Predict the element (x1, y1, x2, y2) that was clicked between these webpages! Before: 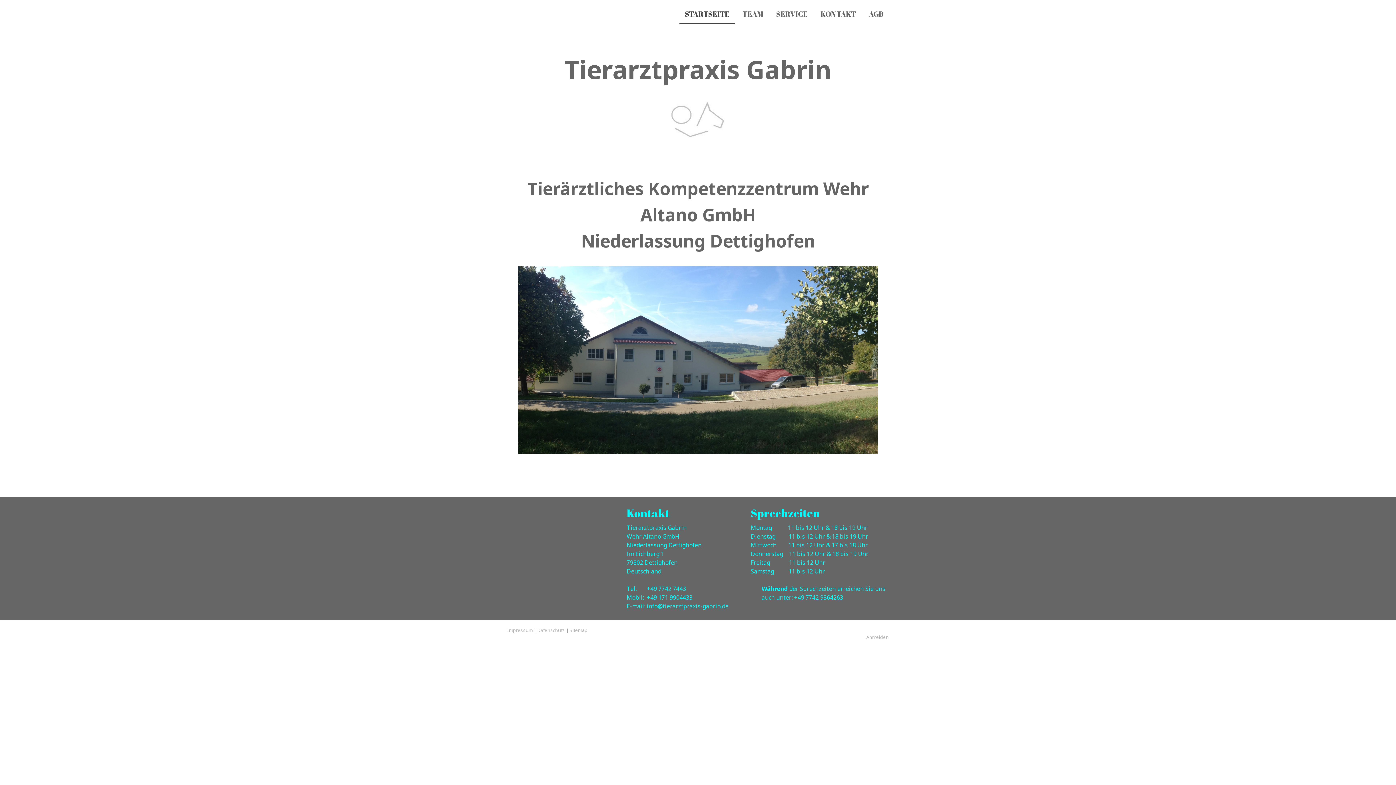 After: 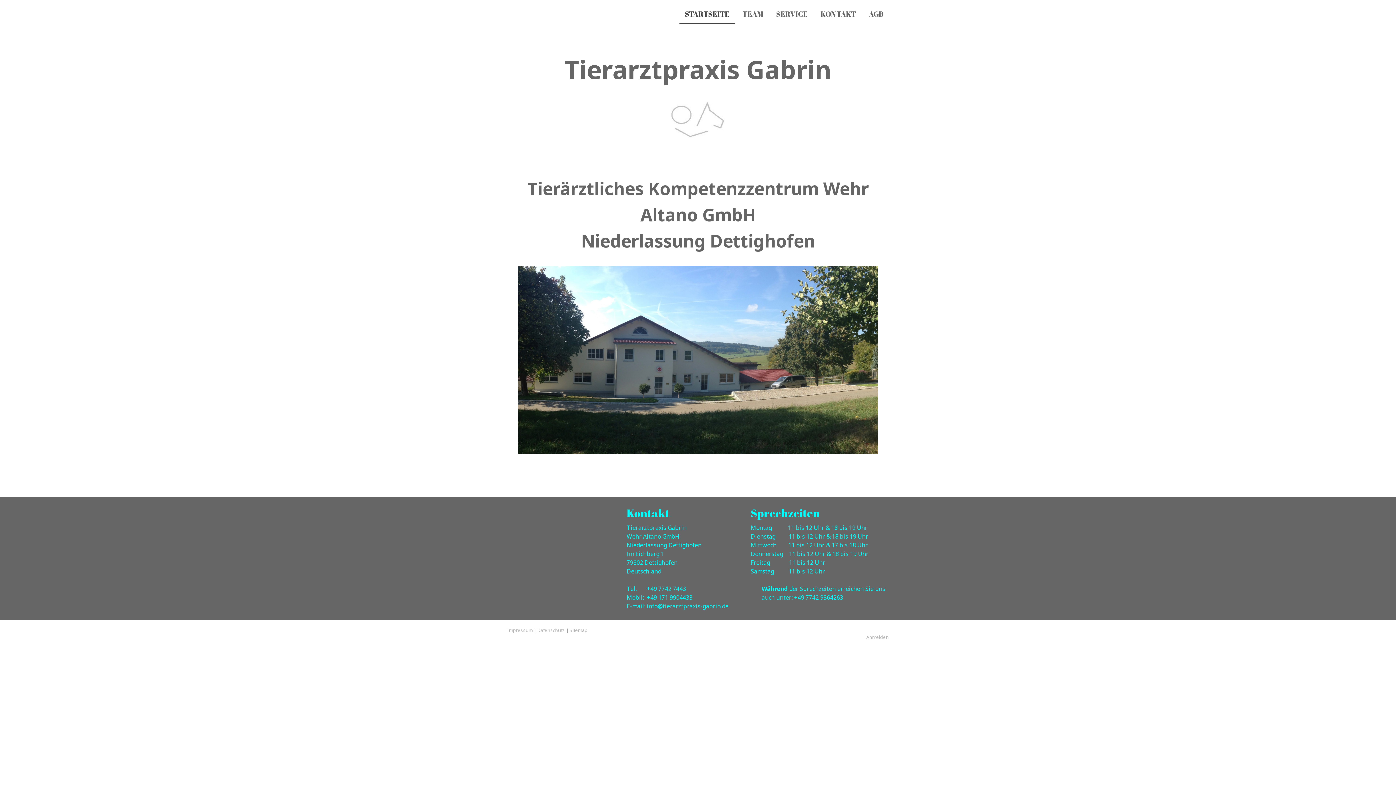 Action: label: STARTSEITE bbox: (679, 4, 735, 24)